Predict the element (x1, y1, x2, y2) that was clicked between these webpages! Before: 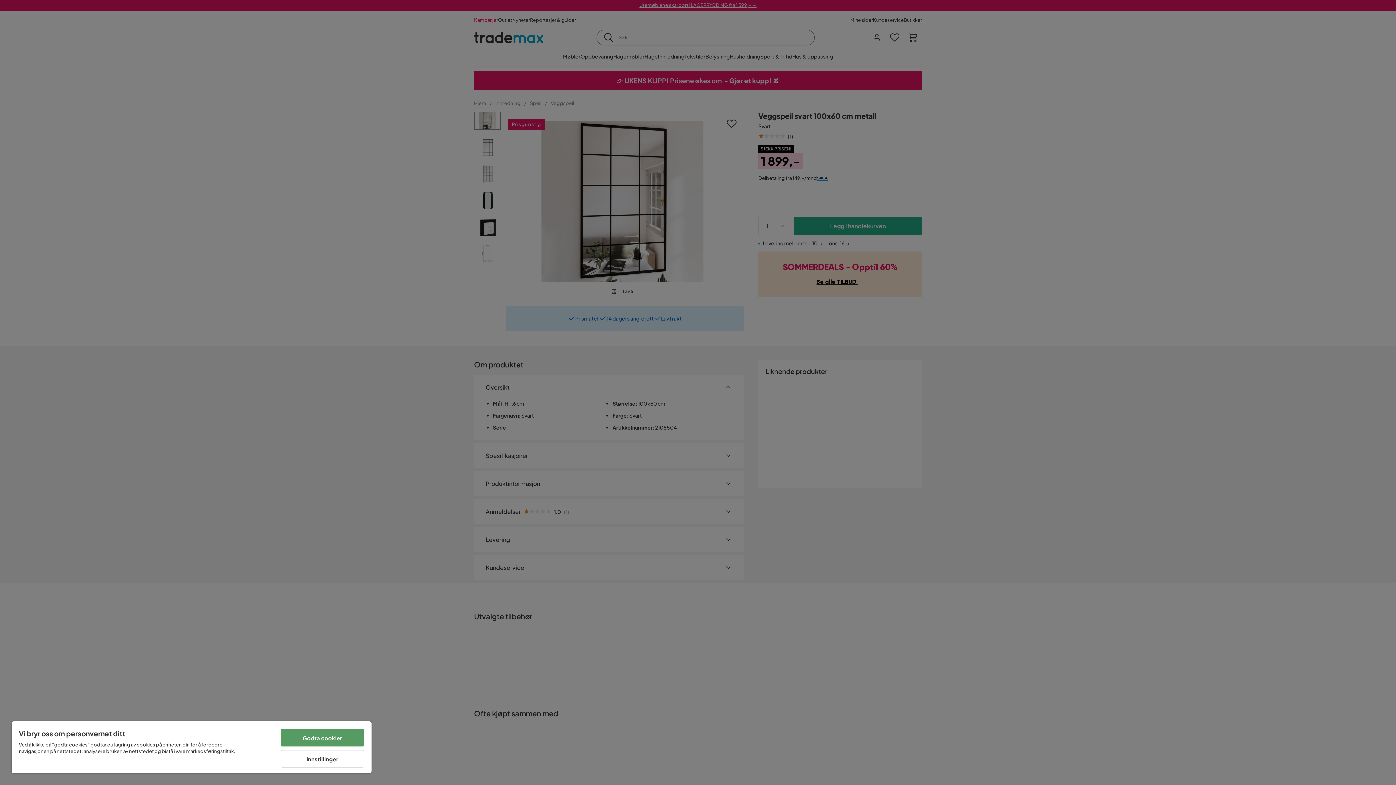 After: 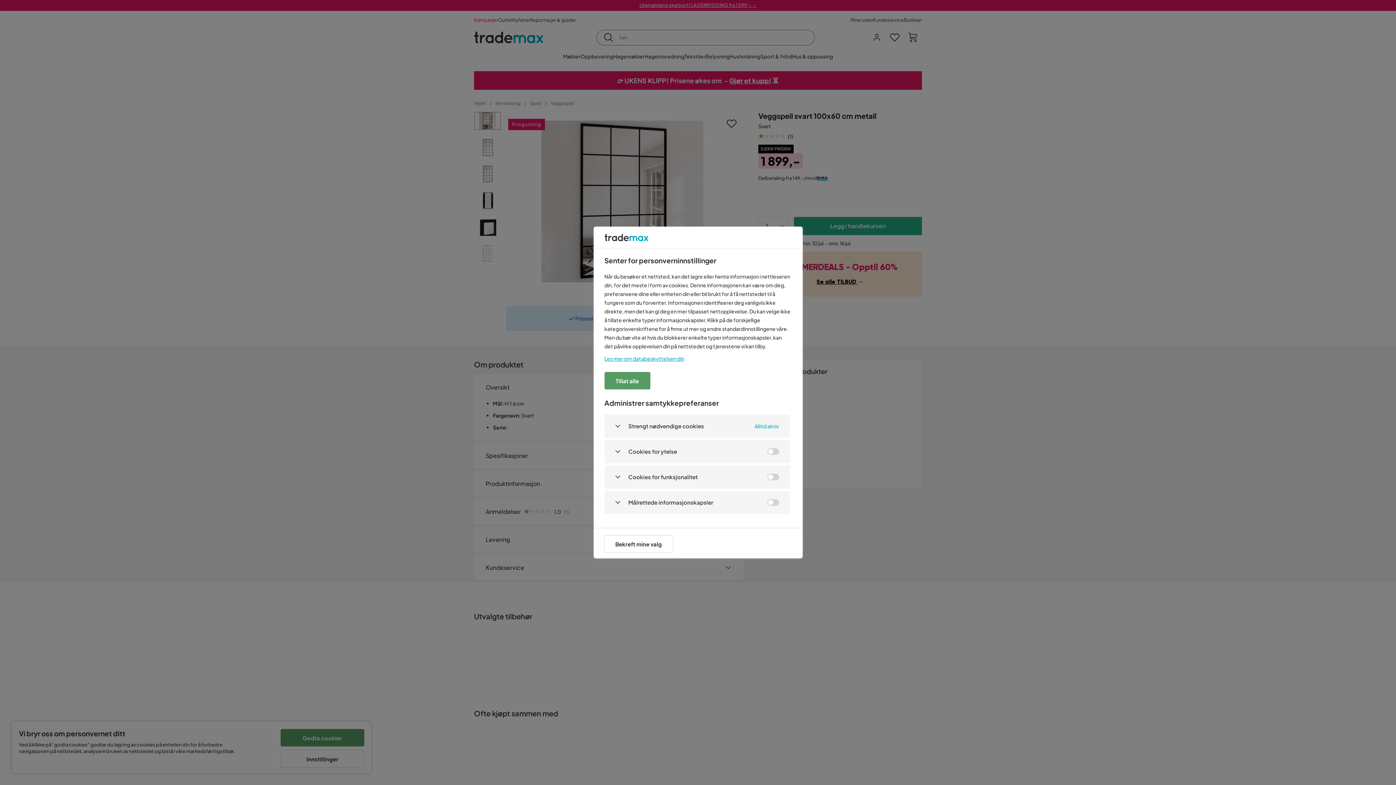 Action: label: Innstillinger bbox: (280, 750, 364, 768)